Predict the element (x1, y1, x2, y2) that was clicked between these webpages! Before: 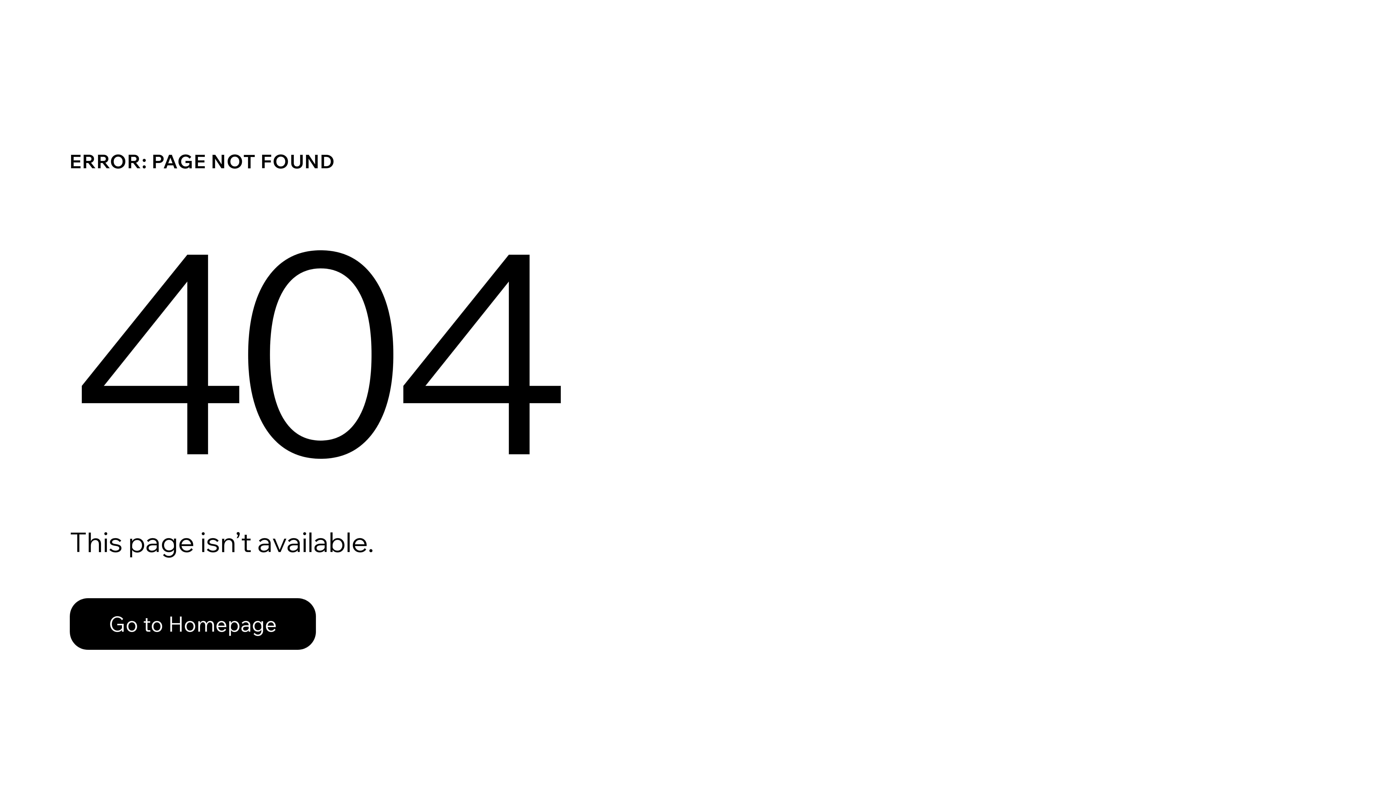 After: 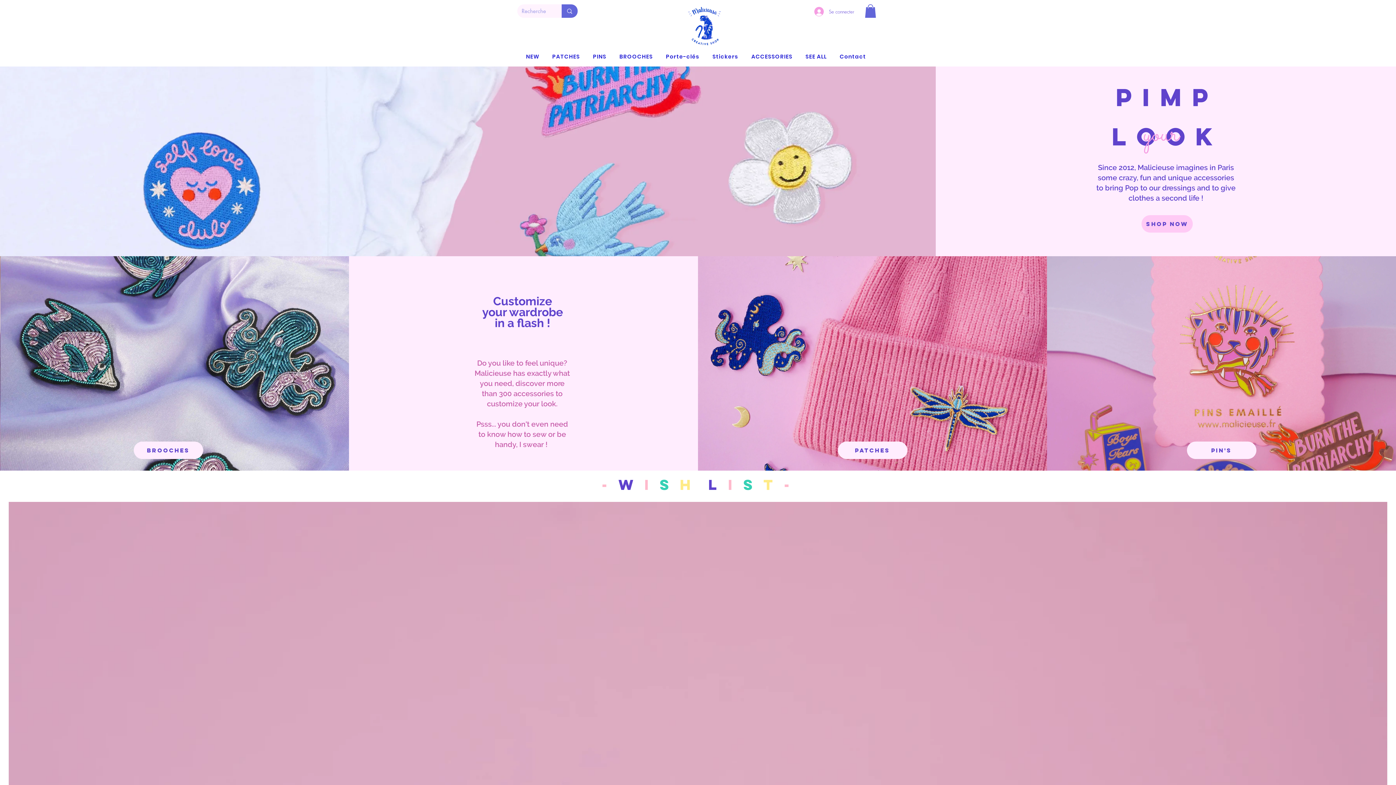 Action: label: Go to Homepage bbox: (69, 582, 768, 659)